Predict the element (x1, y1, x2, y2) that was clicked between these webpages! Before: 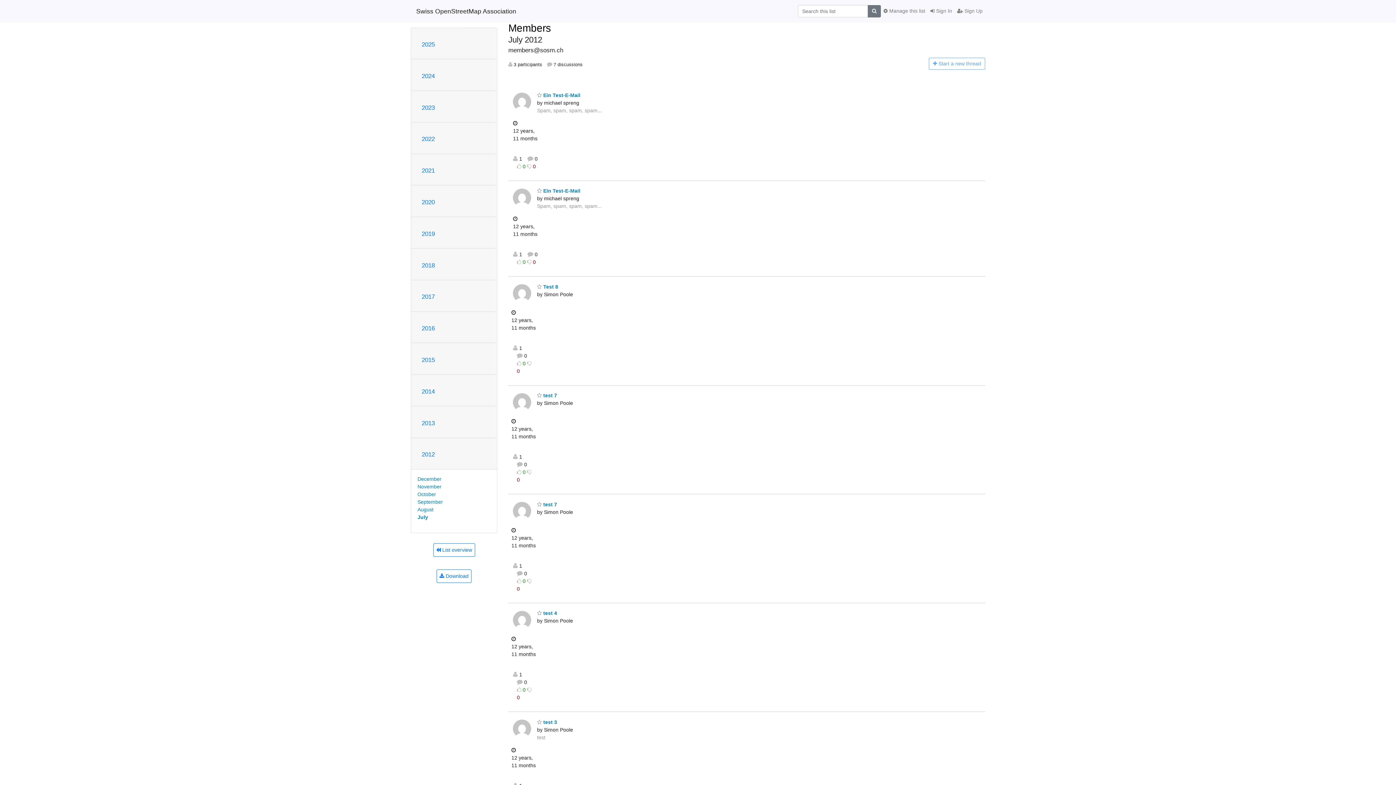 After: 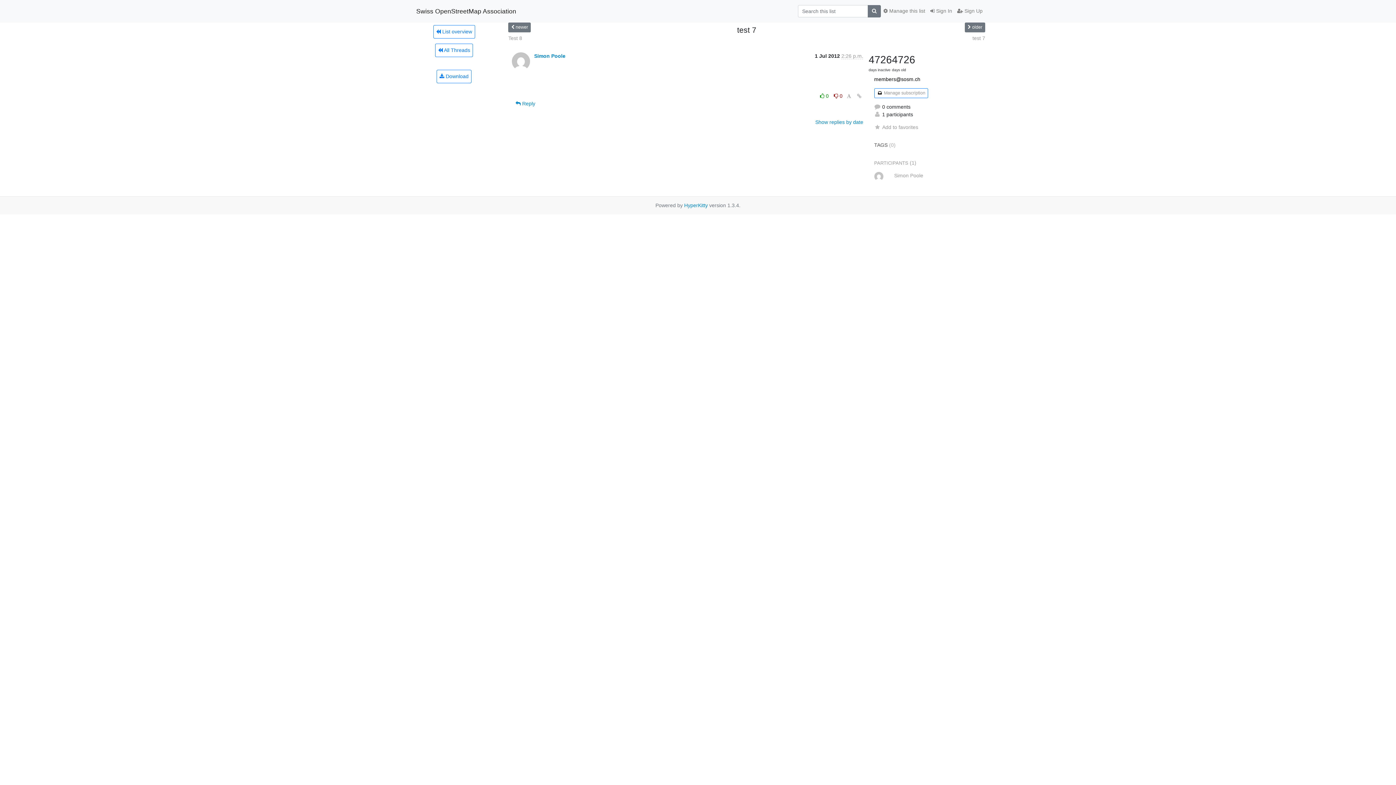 Action: label:  test 7 bbox: (537, 392, 557, 398)